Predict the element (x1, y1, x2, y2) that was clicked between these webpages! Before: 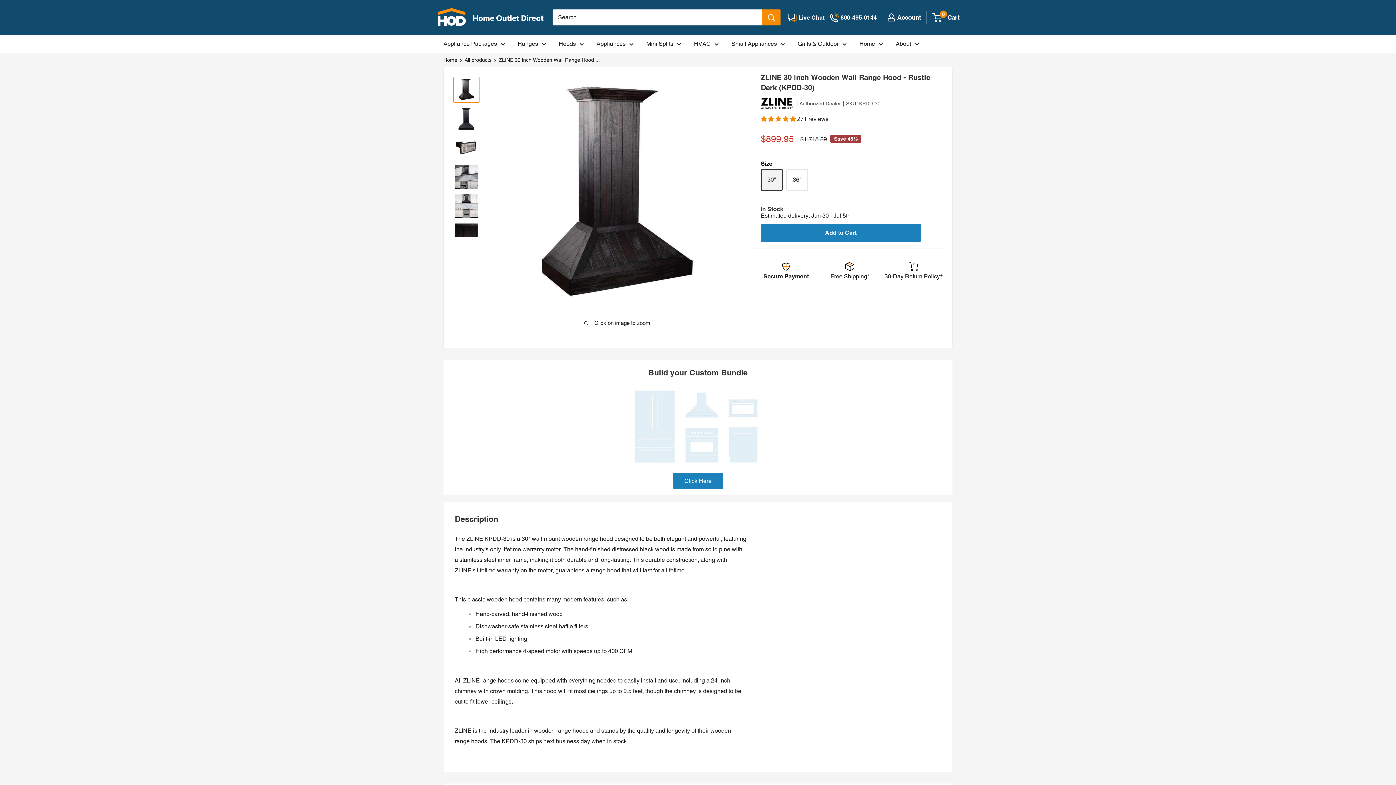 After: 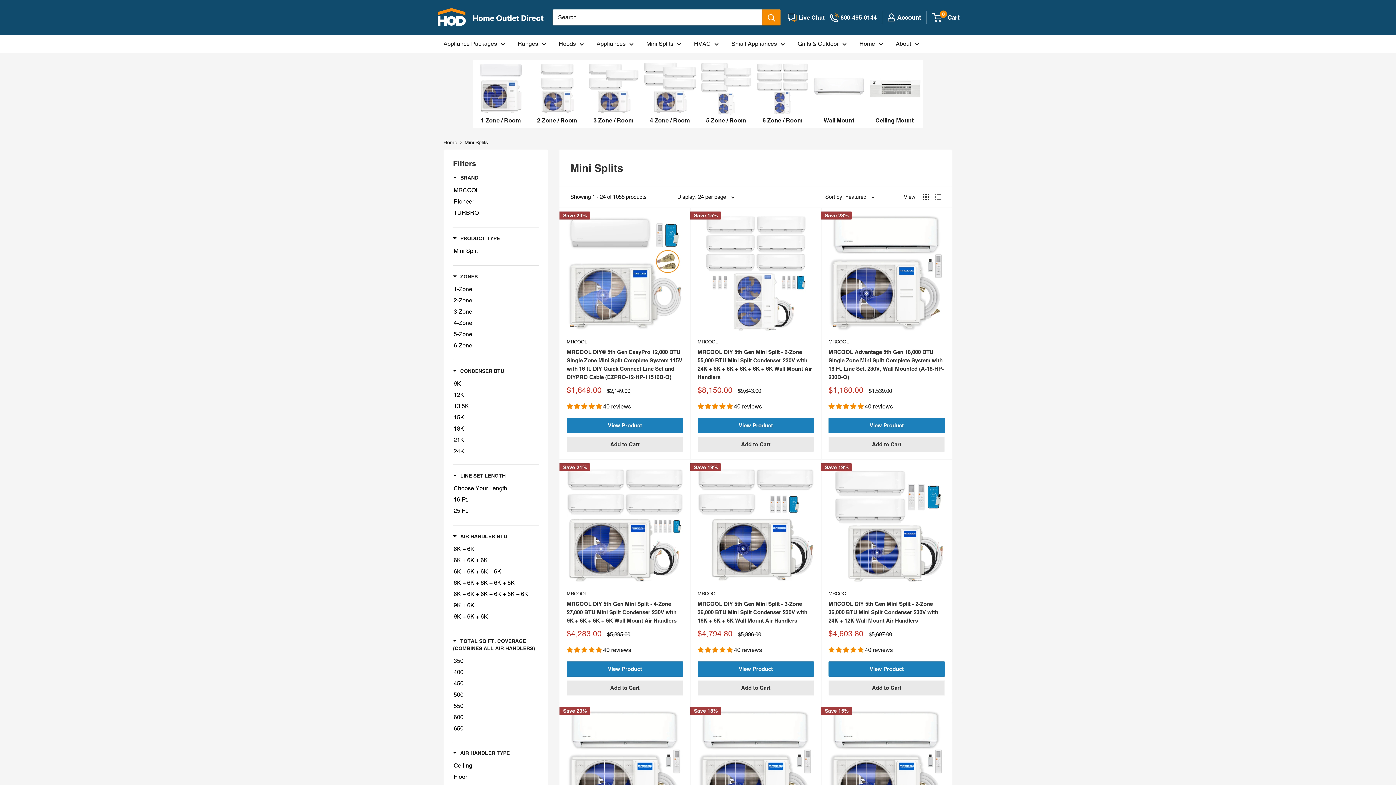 Action: bbox: (646, 38, 681, 49) label: Mini Splits